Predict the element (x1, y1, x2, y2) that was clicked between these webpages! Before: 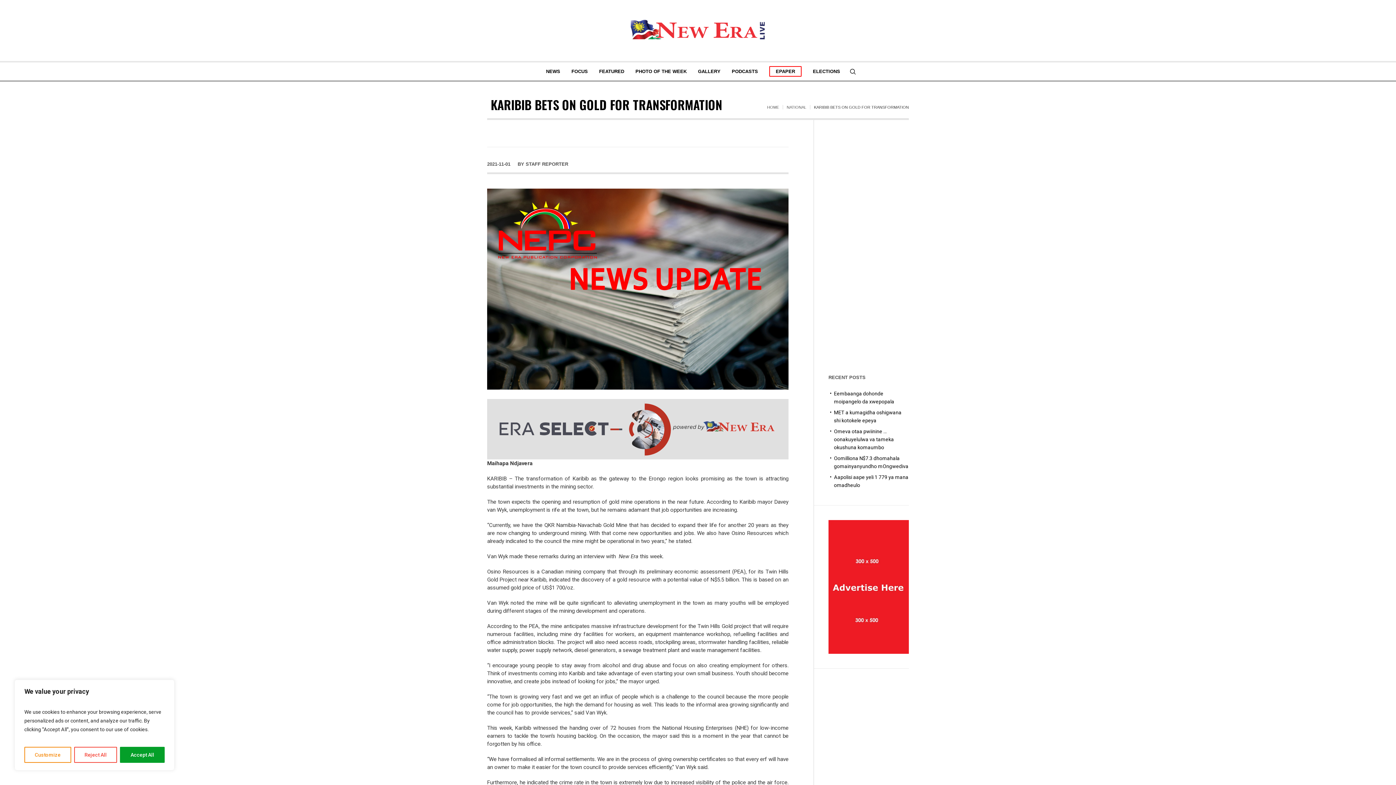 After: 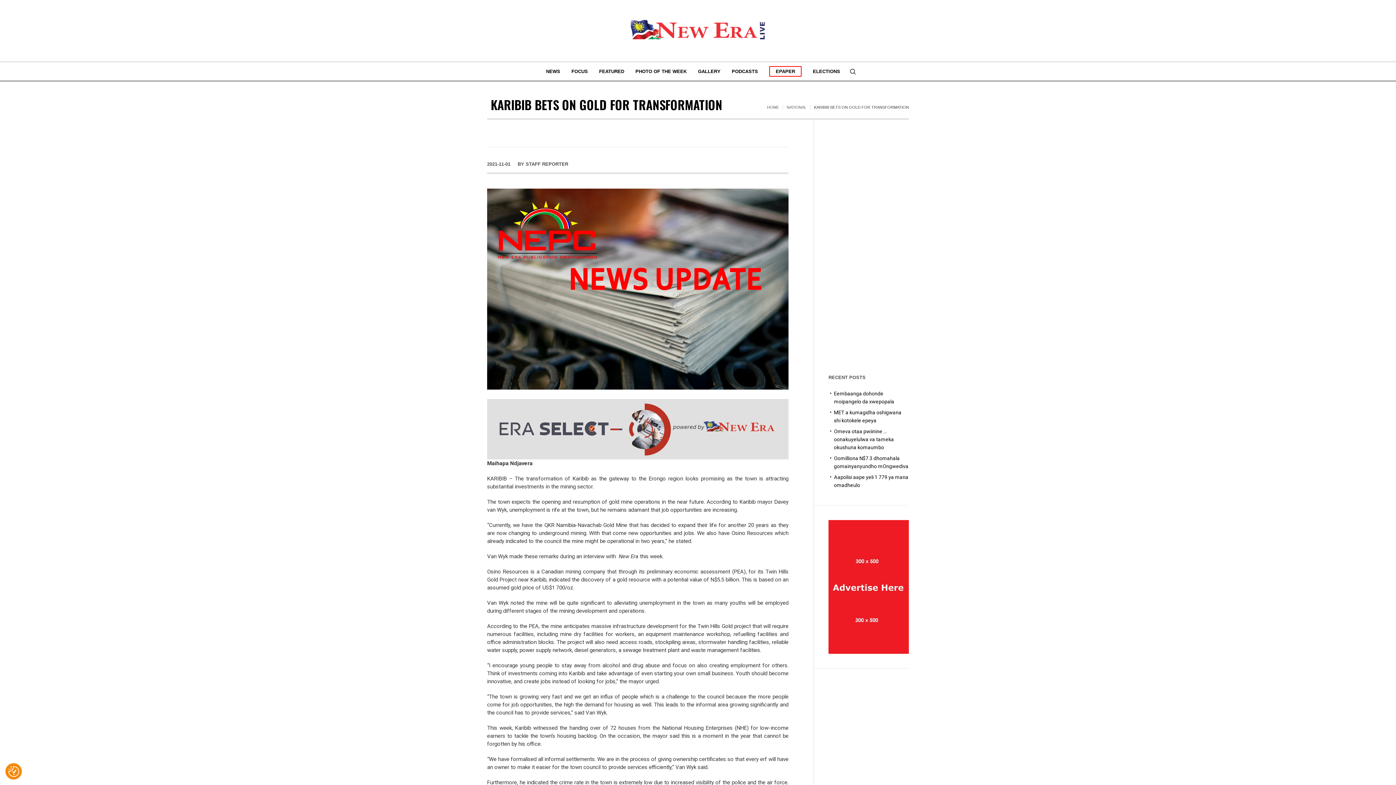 Action: label: Accept All bbox: (120, 747, 164, 763)